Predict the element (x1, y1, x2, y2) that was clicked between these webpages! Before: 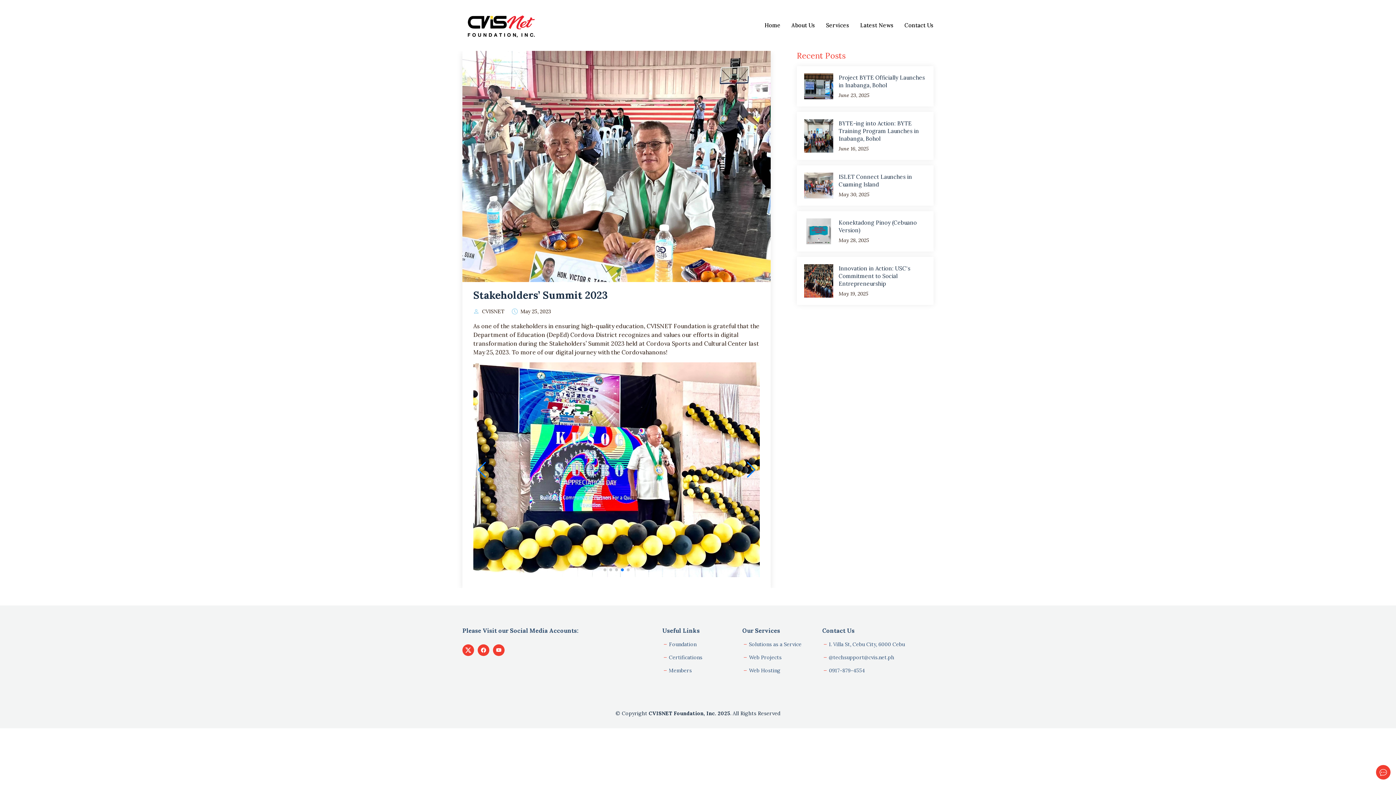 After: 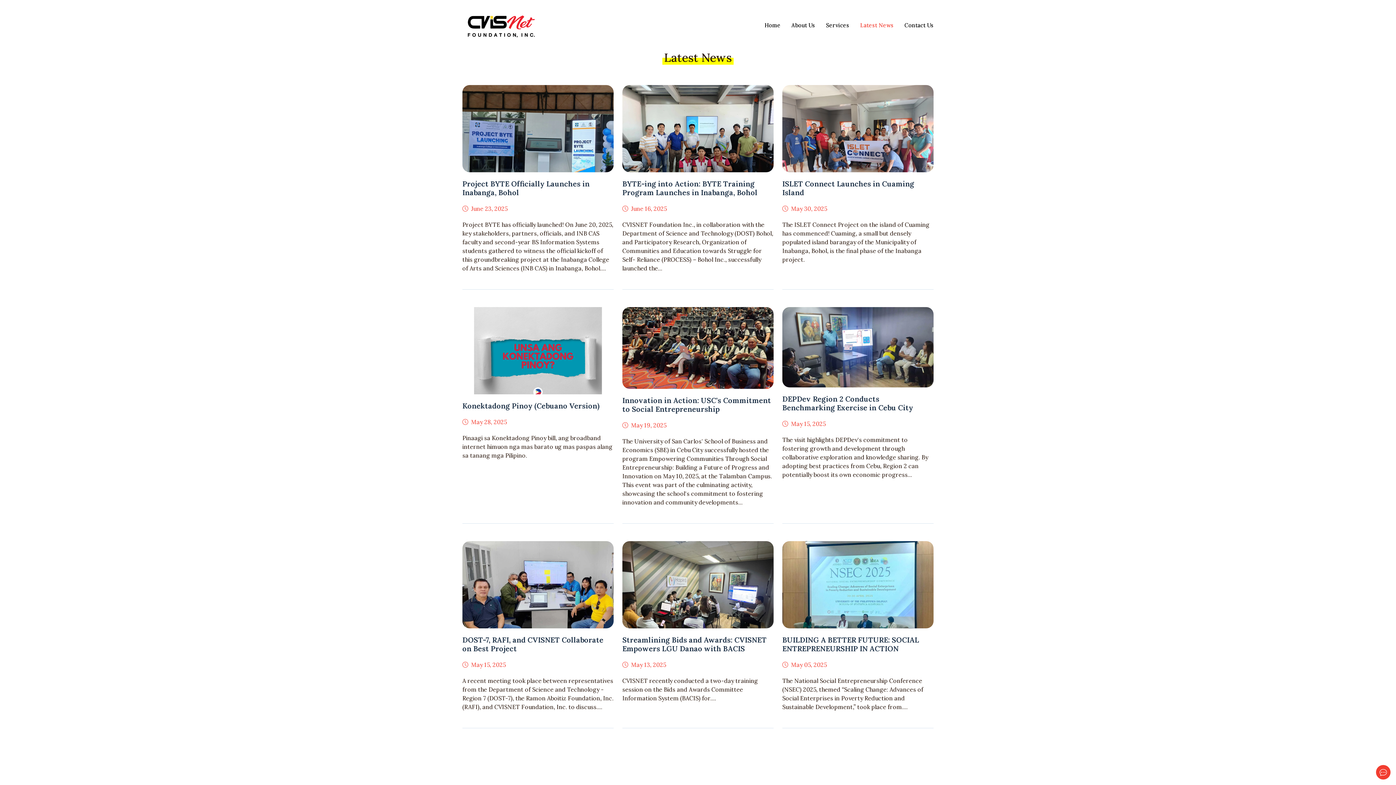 Action: bbox: (849, 16, 893, 34) label: Latest News